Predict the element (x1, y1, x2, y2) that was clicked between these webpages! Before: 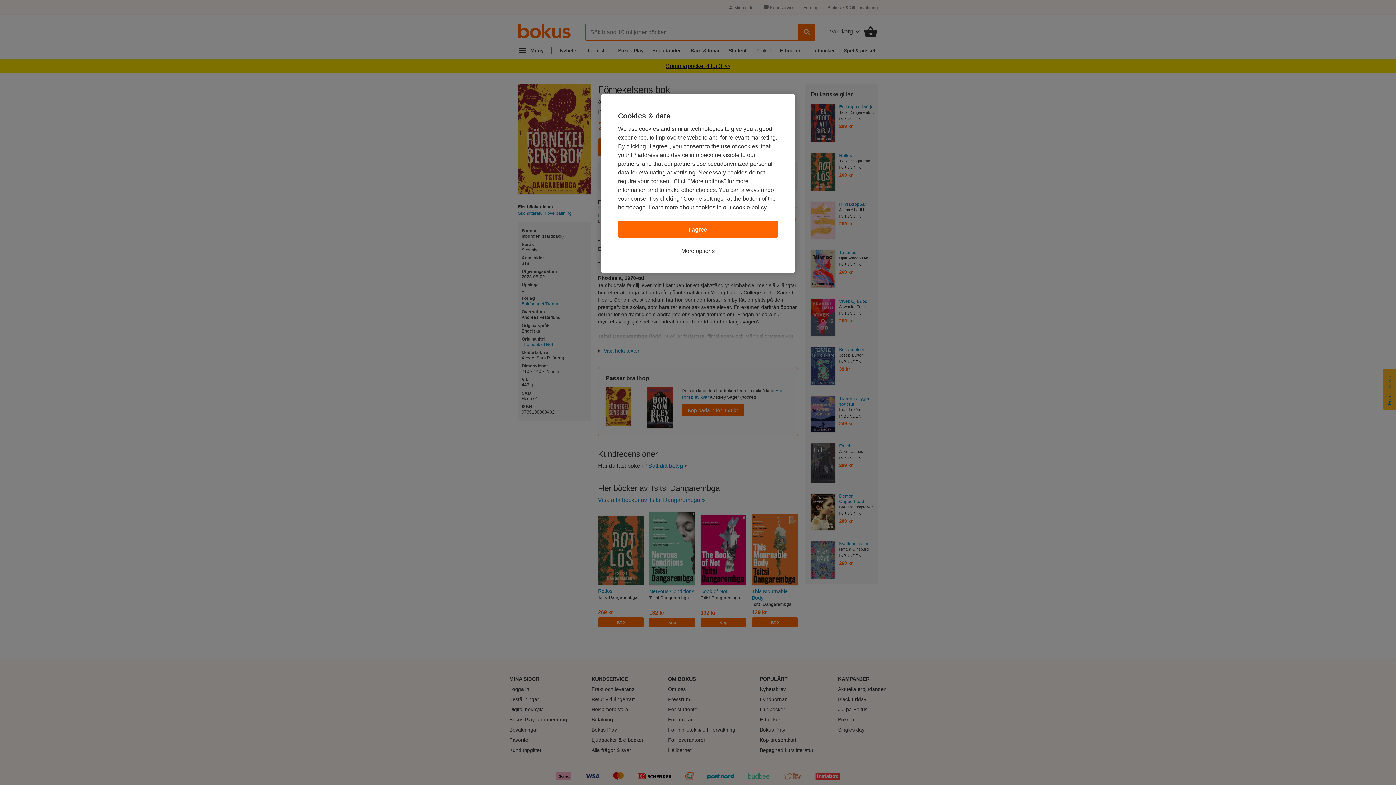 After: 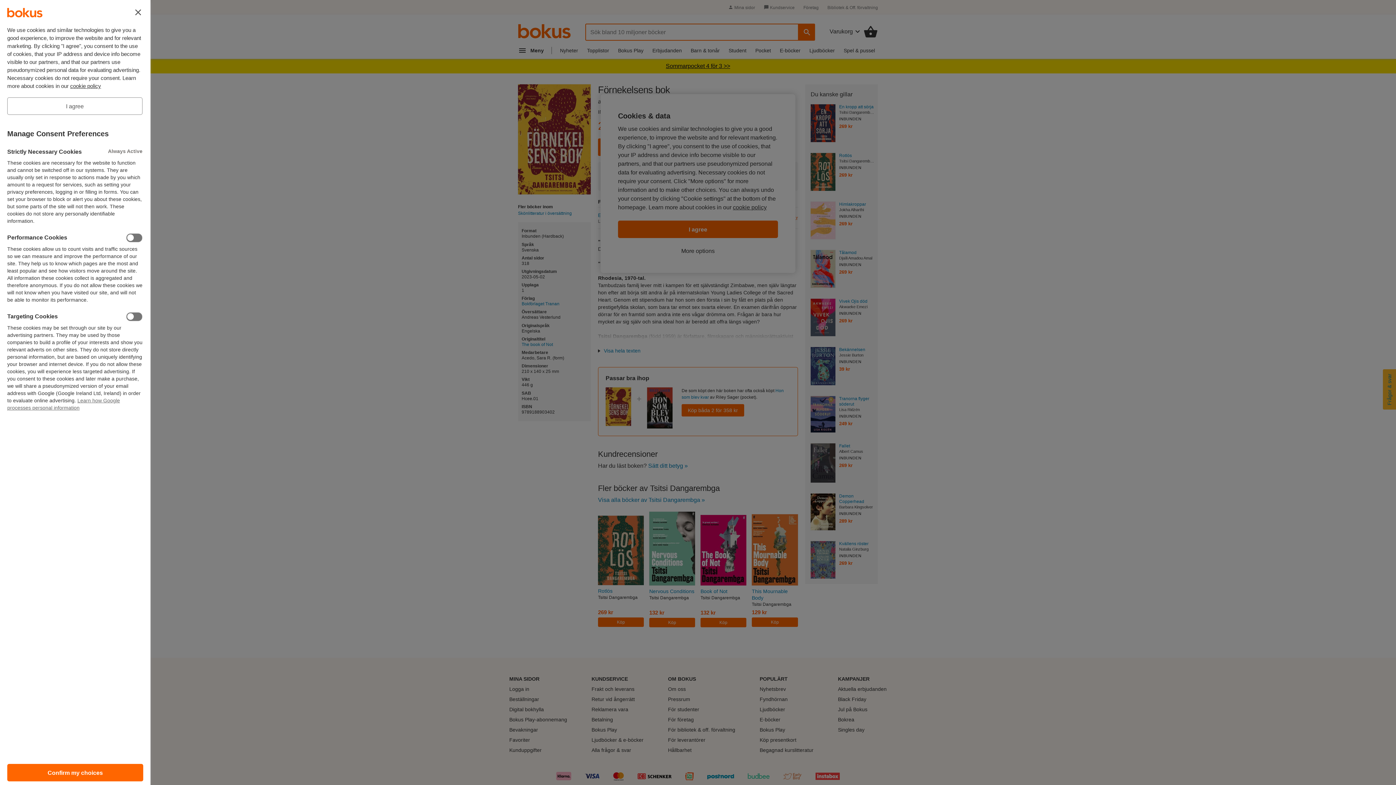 Action: label: More options bbox: (681, 246, 714, 255)